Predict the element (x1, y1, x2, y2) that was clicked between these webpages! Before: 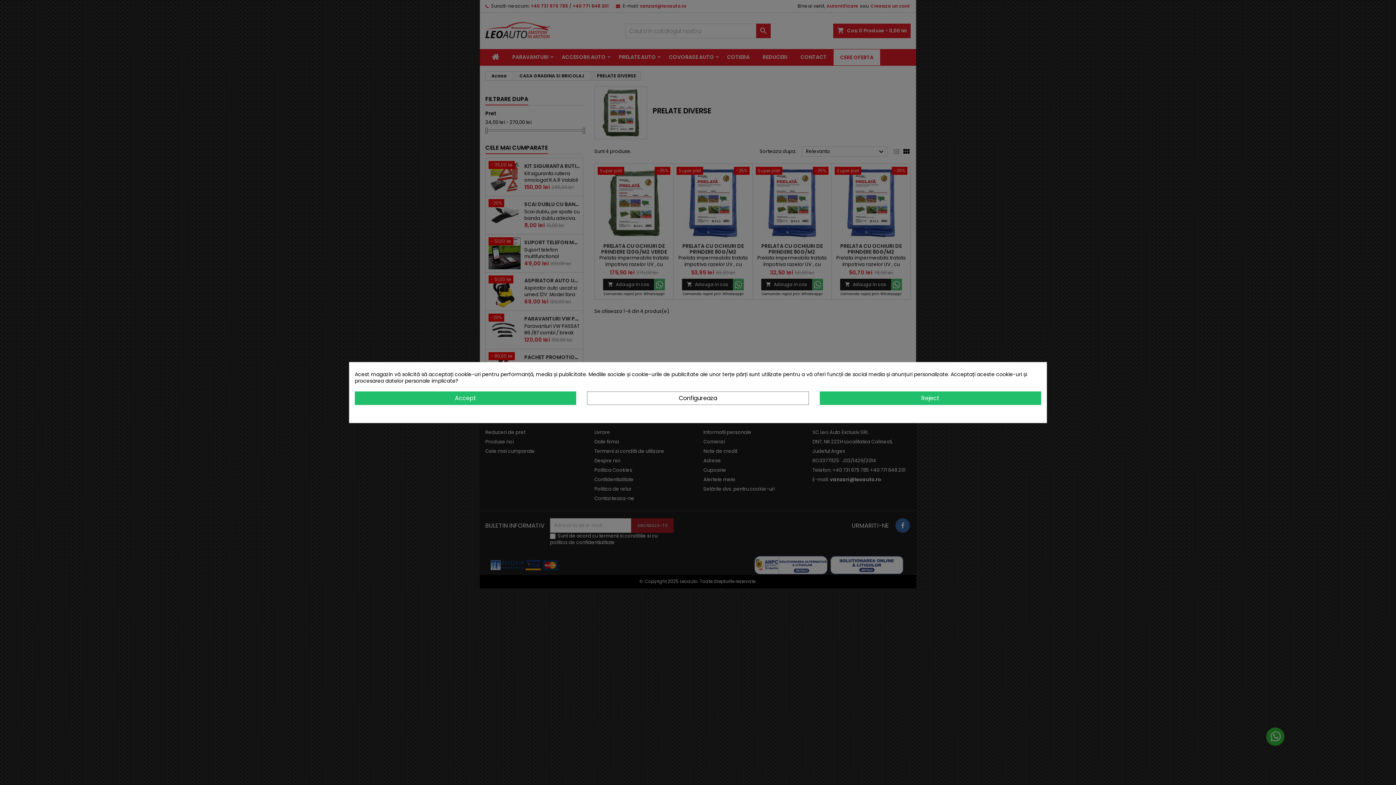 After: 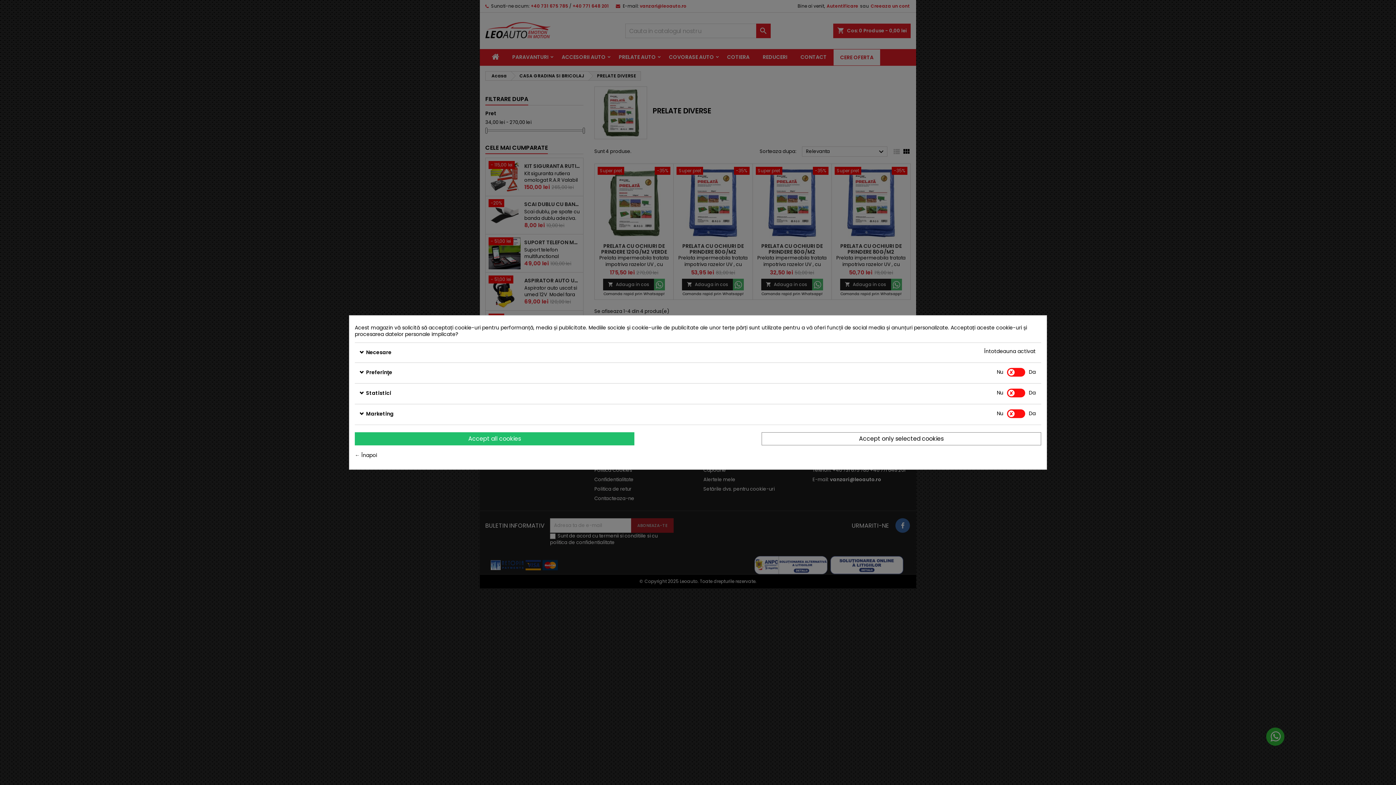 Action: label: Configureaza bbox: (587, 391, 808, 405)